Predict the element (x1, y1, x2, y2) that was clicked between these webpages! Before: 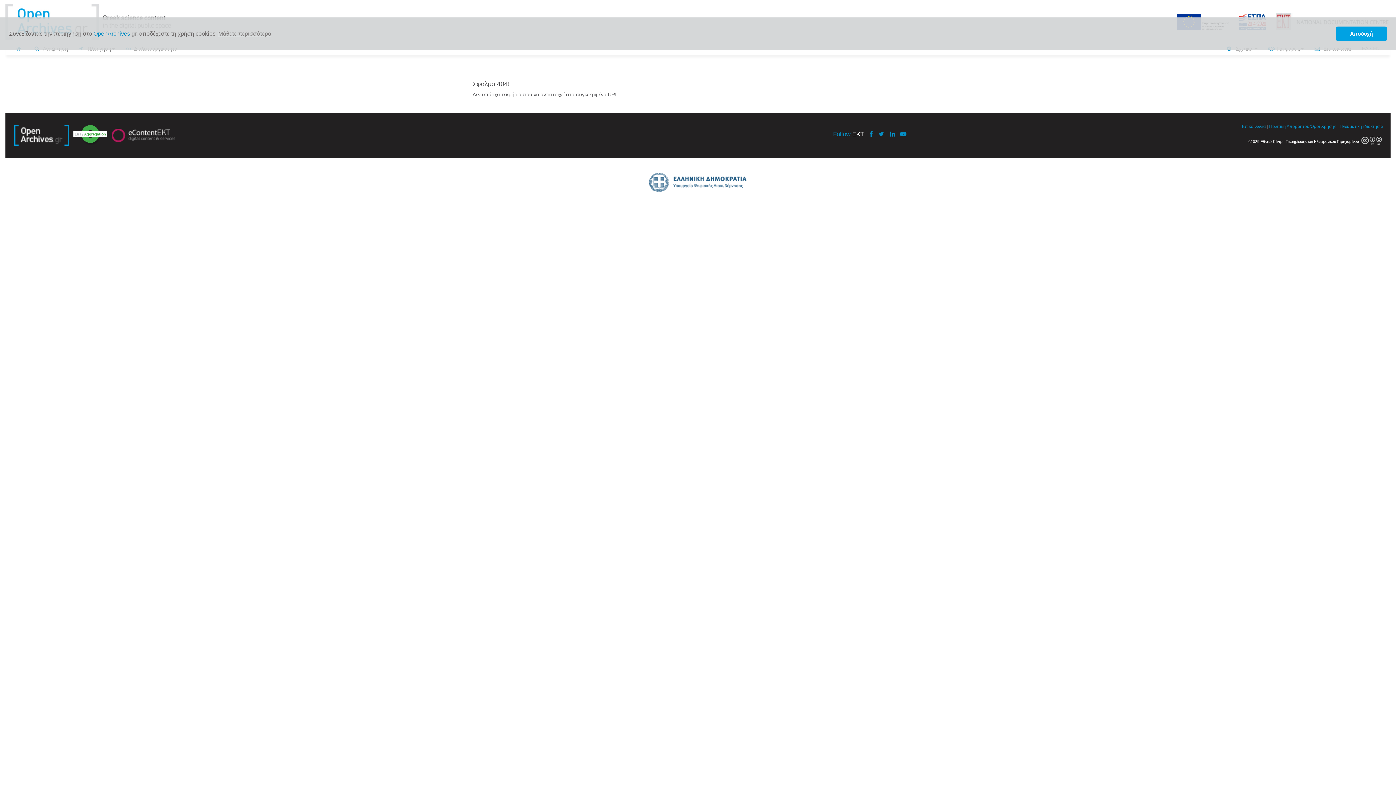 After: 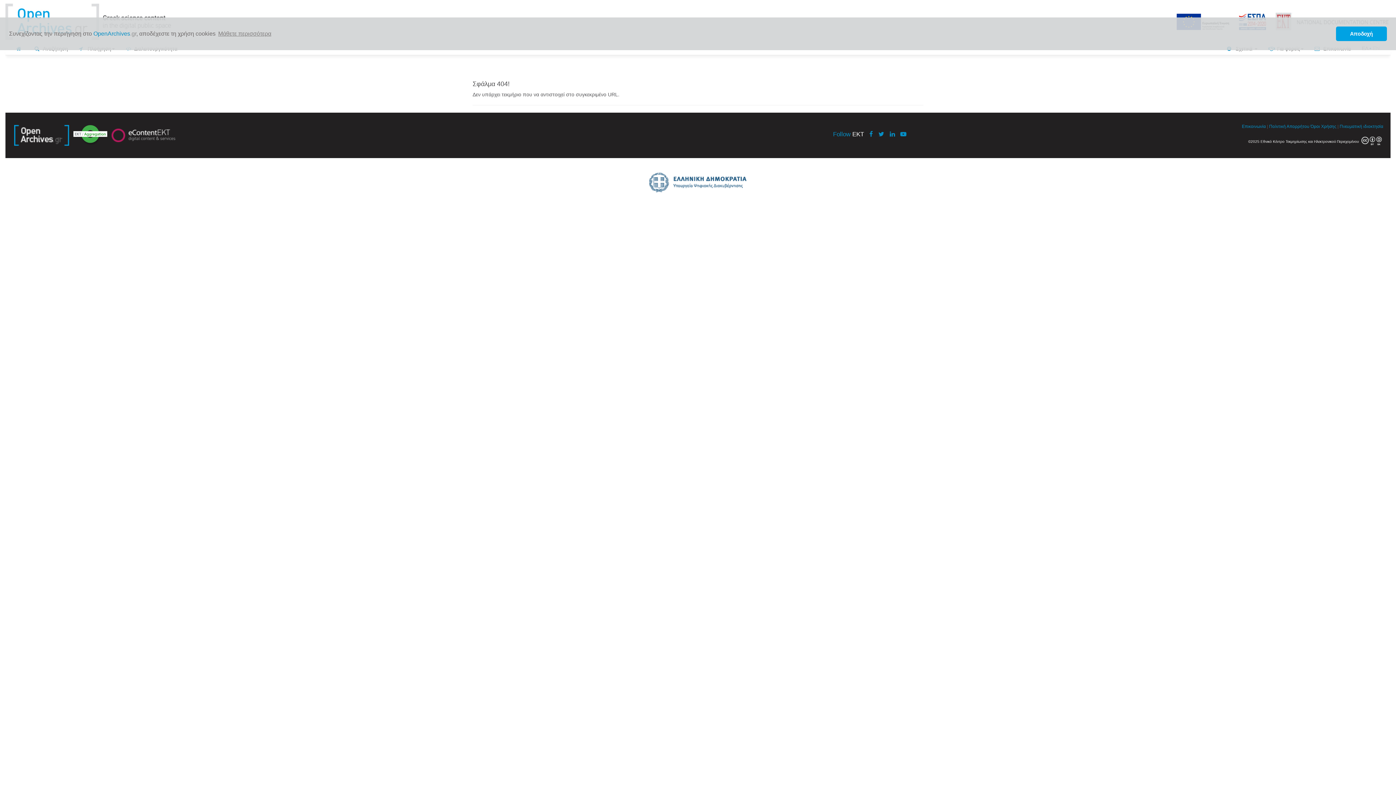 Action: bbox: (110, 132, 197, 137)